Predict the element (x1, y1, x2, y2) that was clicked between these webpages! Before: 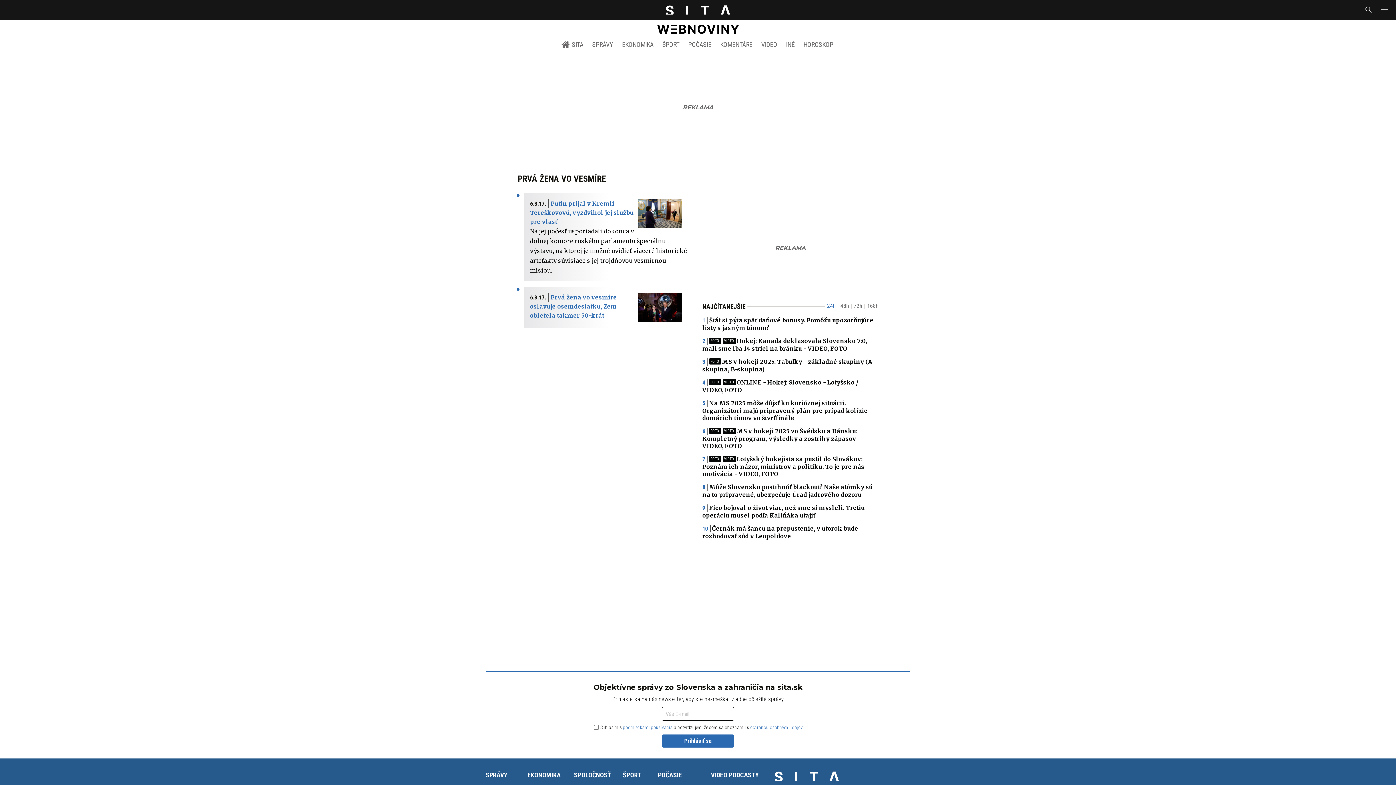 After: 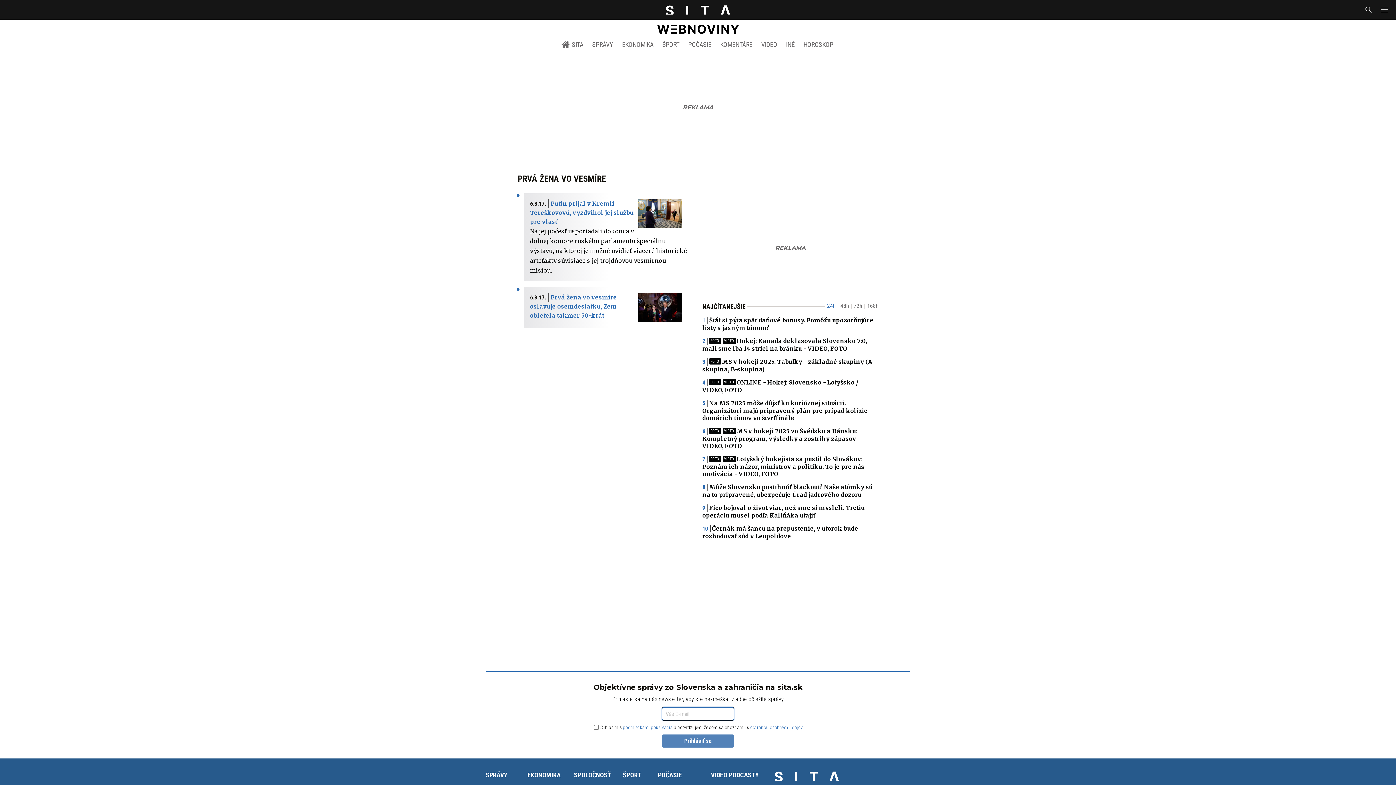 Action: label: Prihlásiť sa bbox: (661, 734, 734, 748)